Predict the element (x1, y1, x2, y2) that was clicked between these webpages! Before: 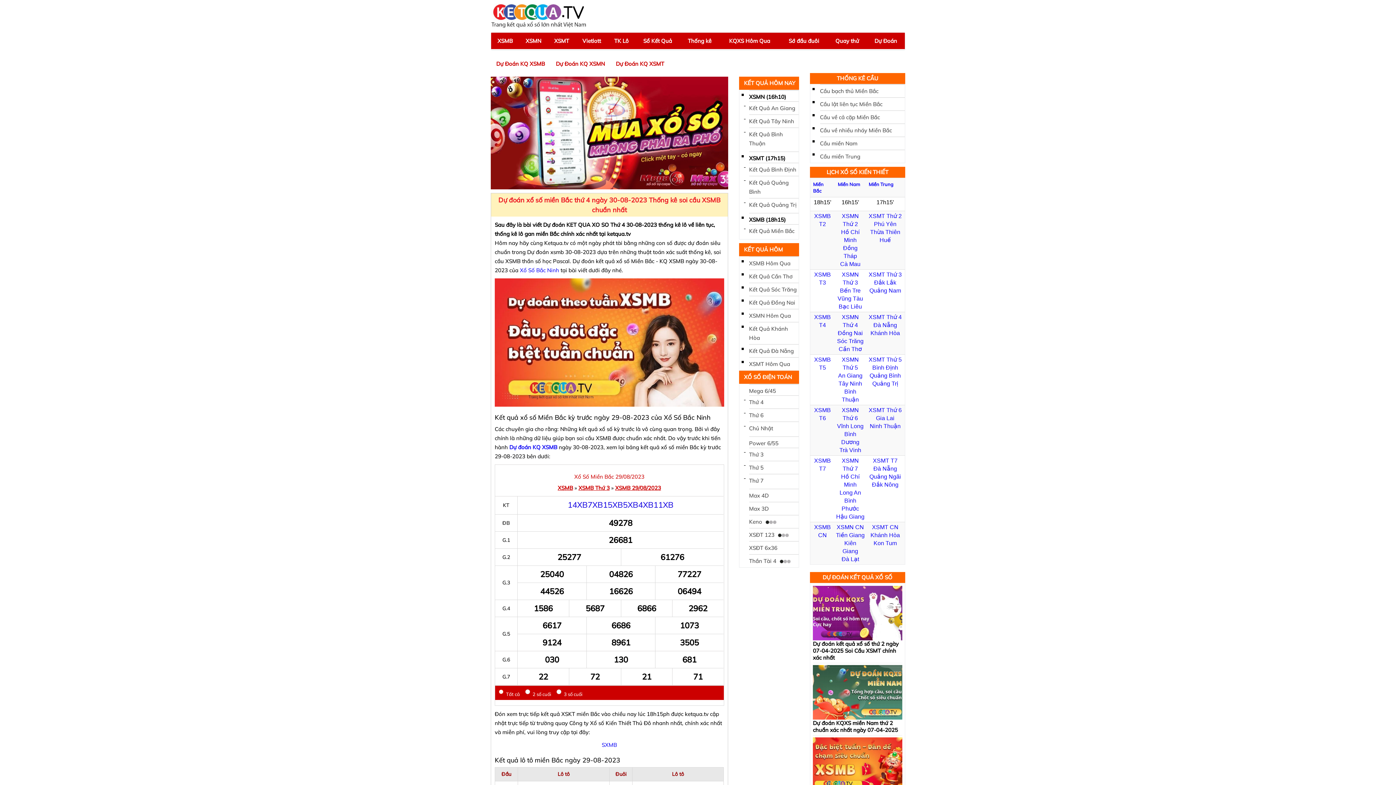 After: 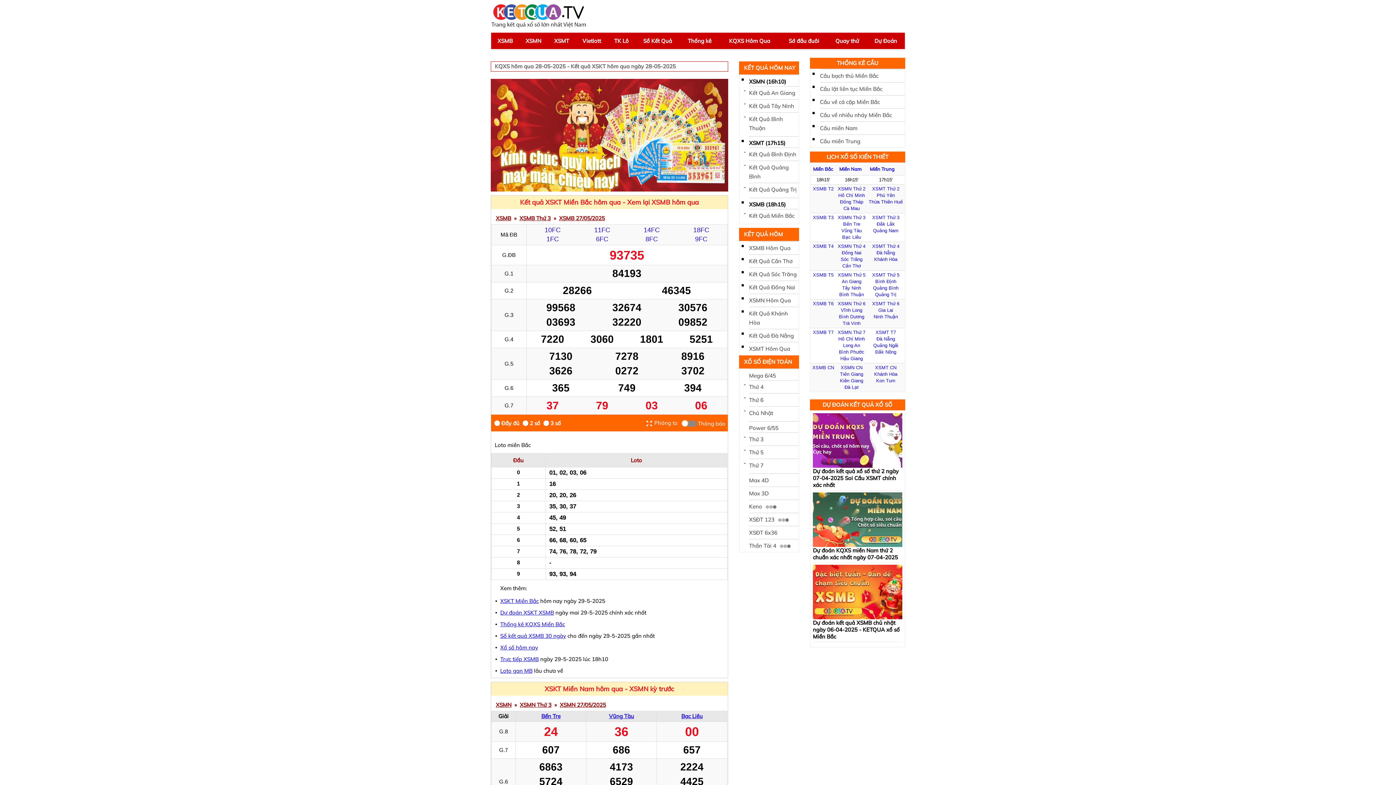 Action: label: KQXS Hôm Qua bbox: (729, 37, 770, 44)